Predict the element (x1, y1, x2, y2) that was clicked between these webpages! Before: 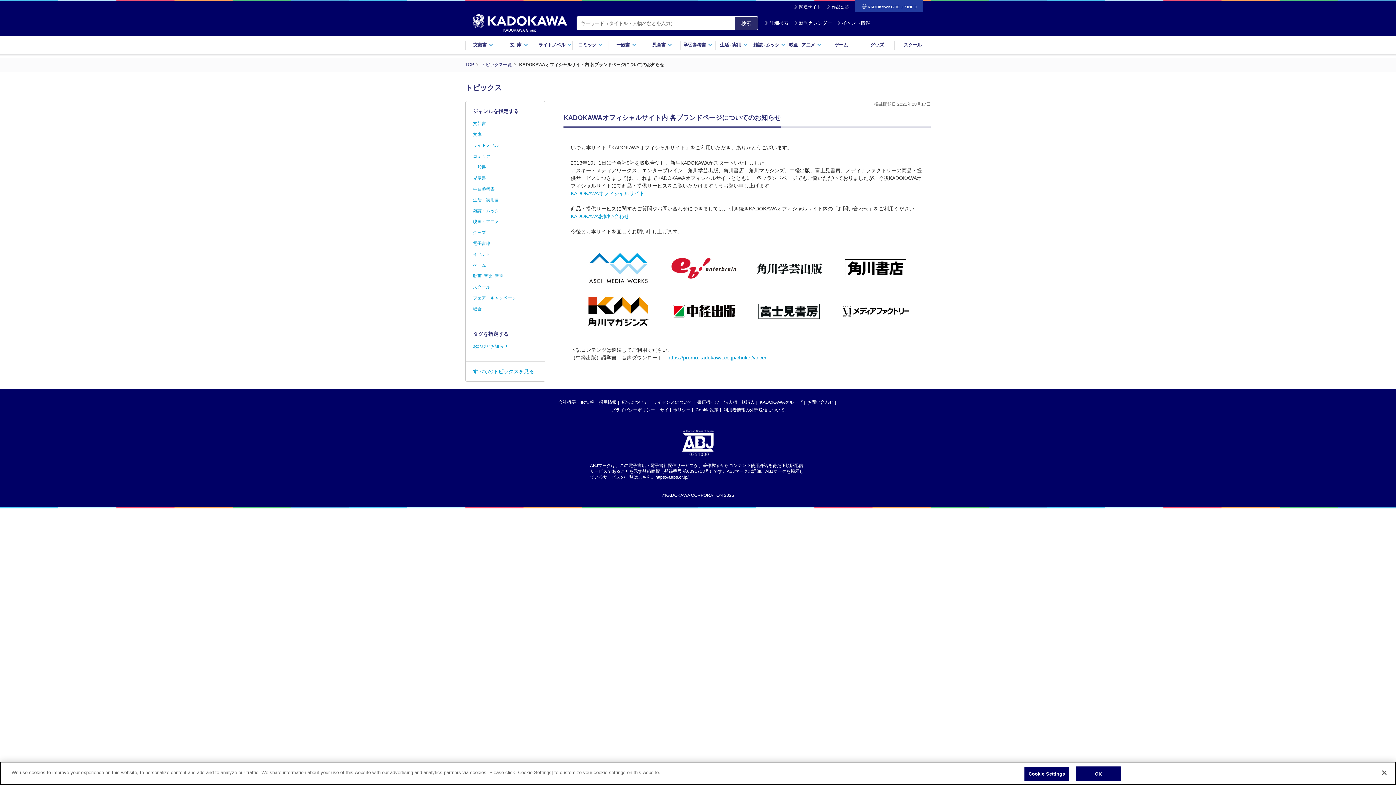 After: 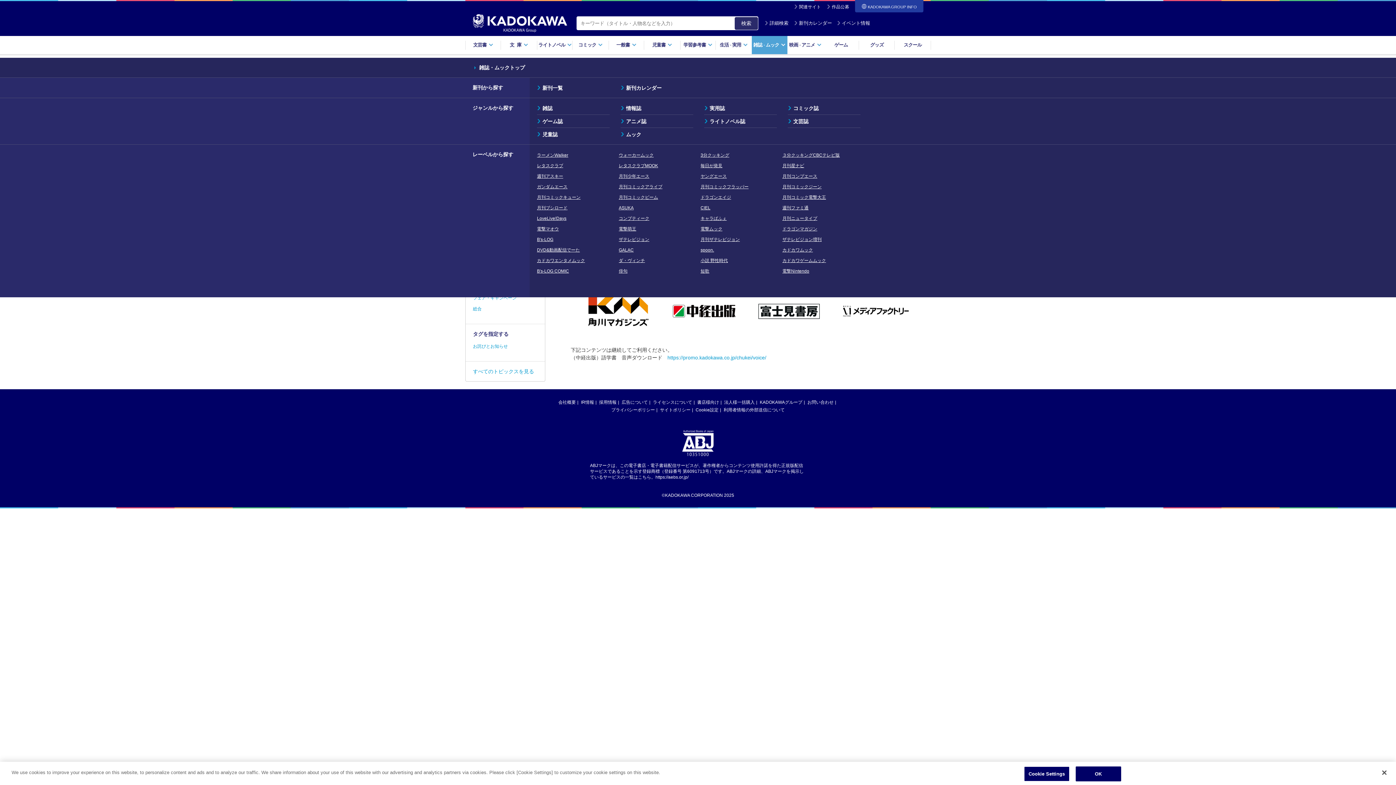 Action: bbox: (751, 35, 787, 54) label: 雑誌・ムック